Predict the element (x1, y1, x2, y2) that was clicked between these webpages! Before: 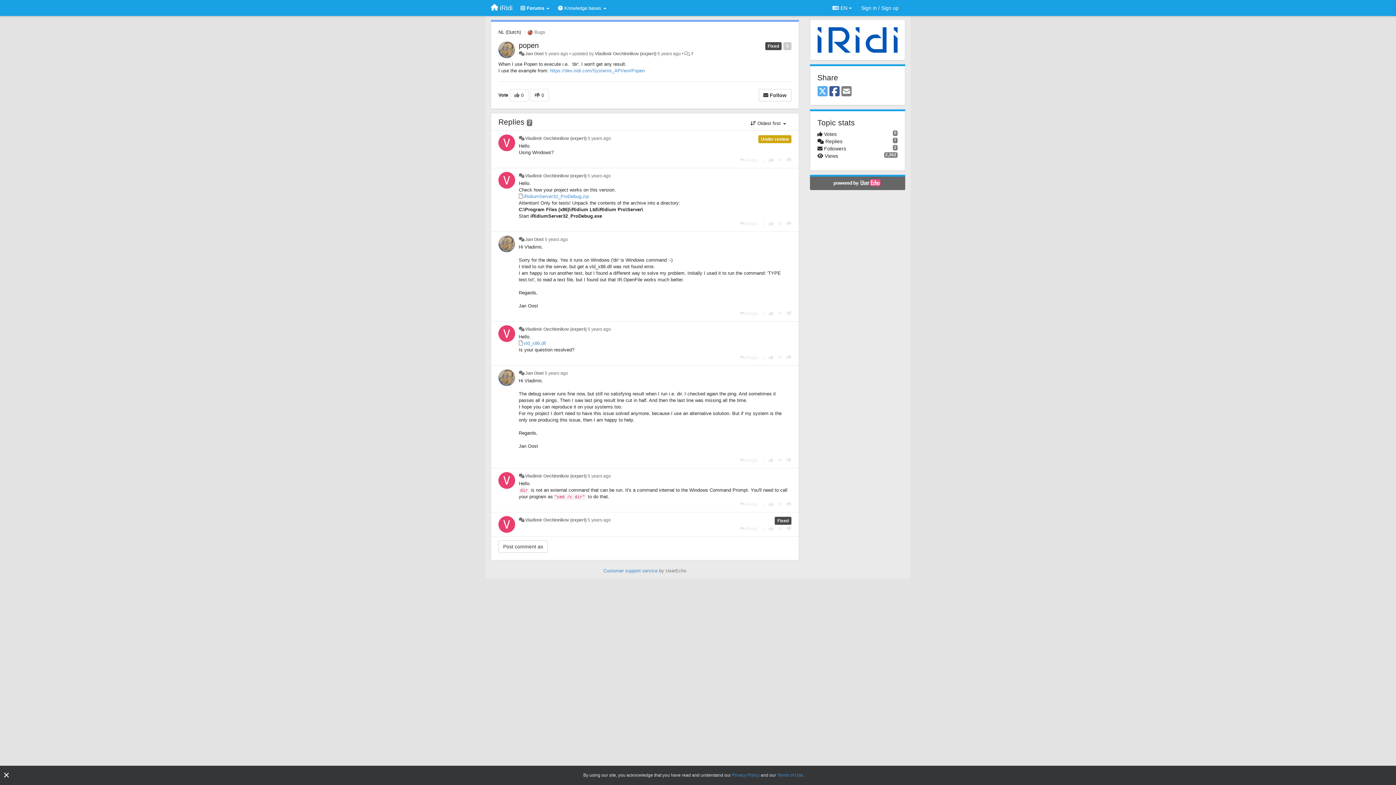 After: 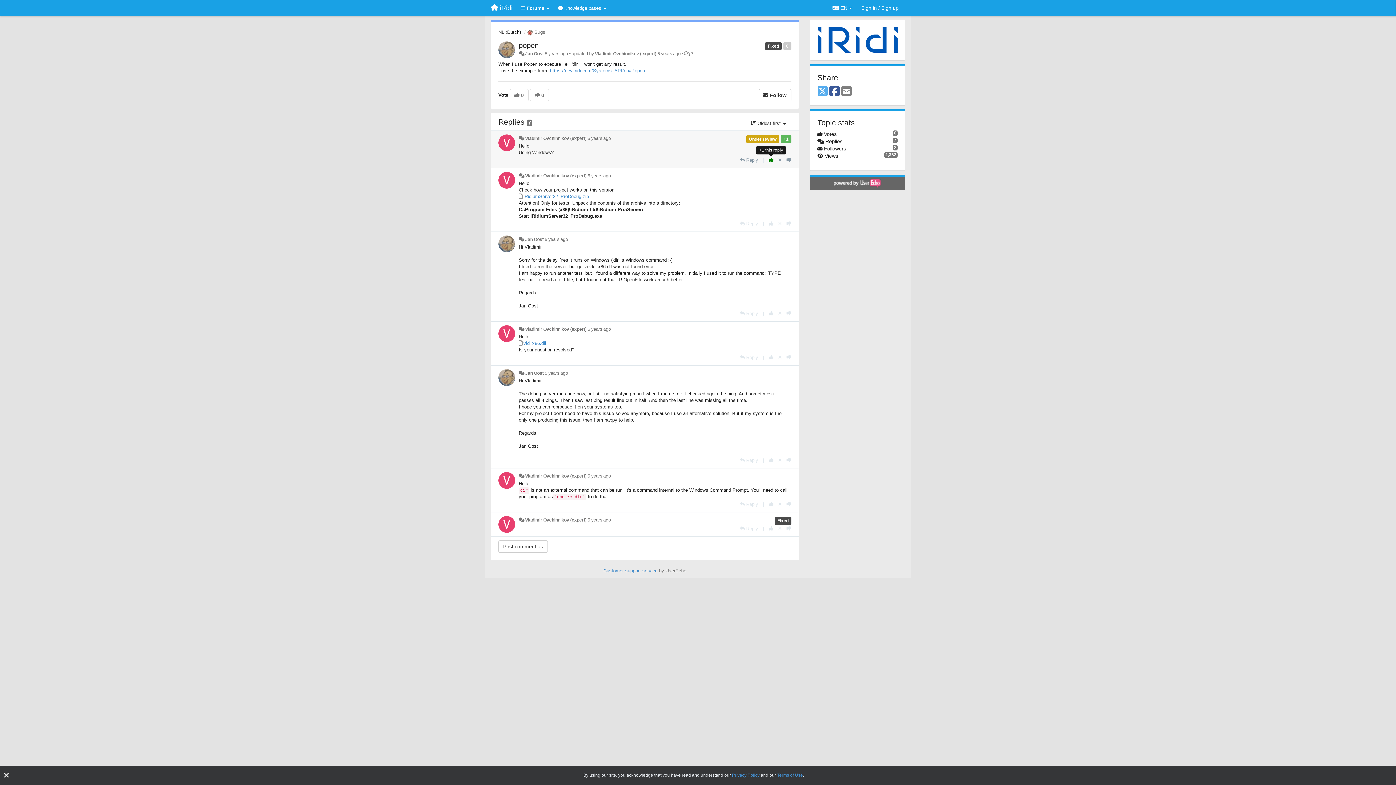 Action: bbox: (768, 157, 773, 162) label: +1 this reply